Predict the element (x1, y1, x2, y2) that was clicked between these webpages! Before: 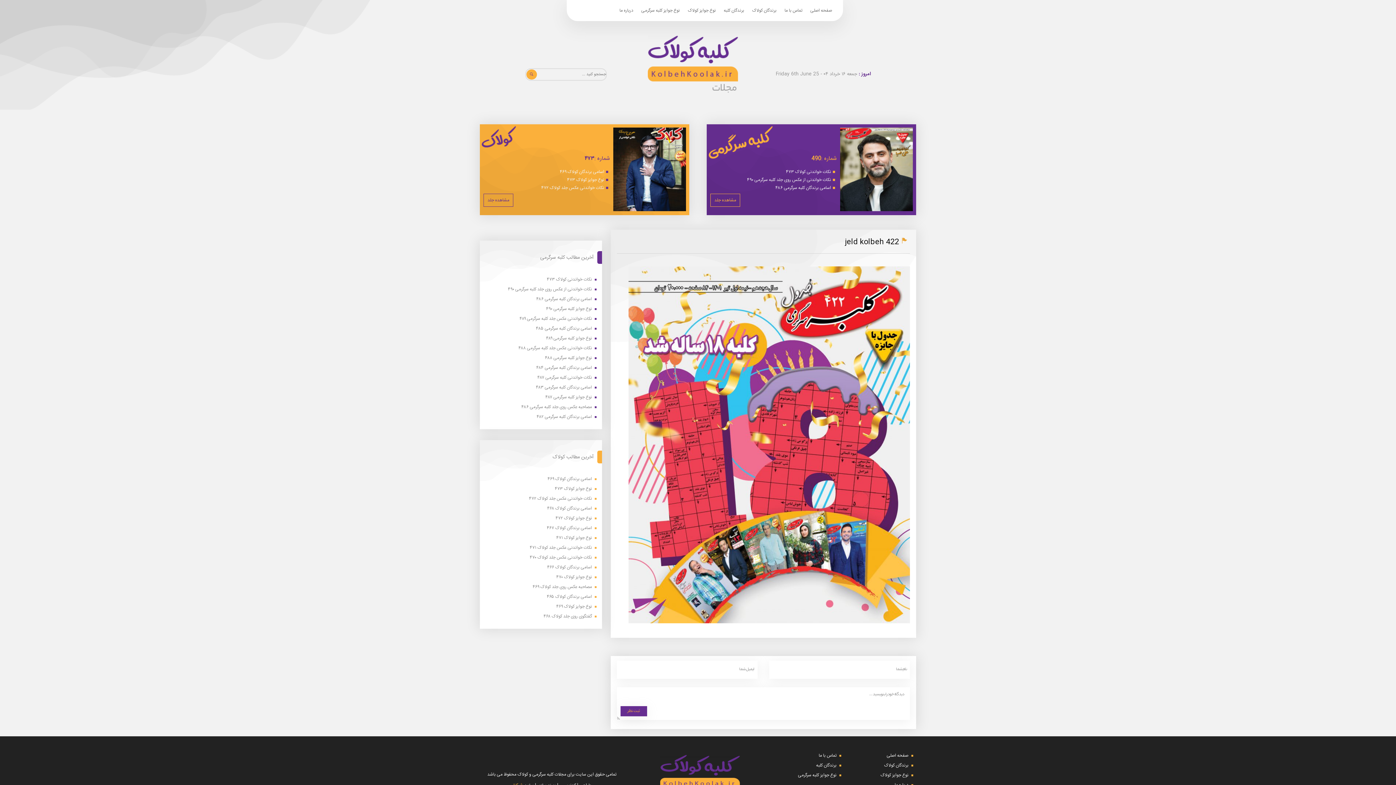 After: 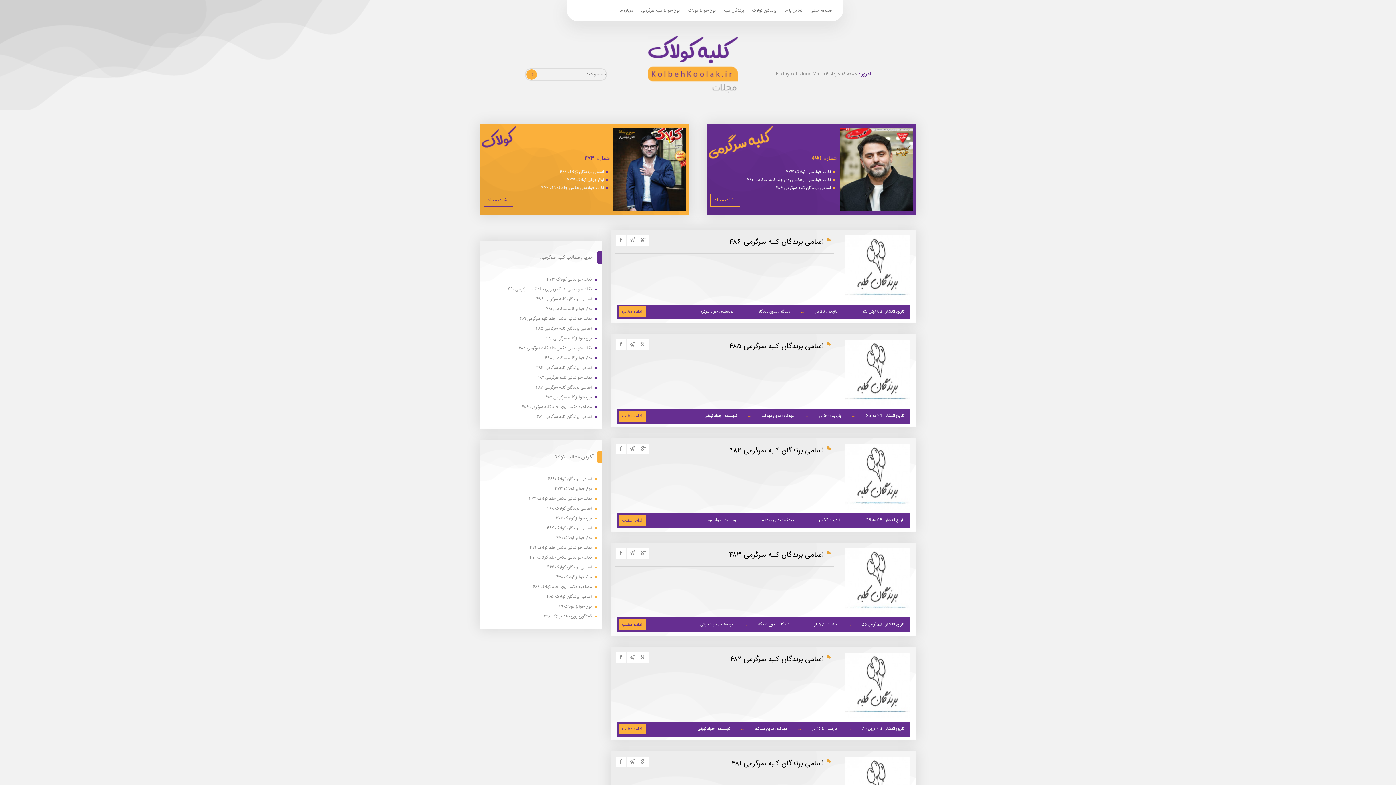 Action: label: برندگان کلبه bbox: (772, 761, 844, 770)